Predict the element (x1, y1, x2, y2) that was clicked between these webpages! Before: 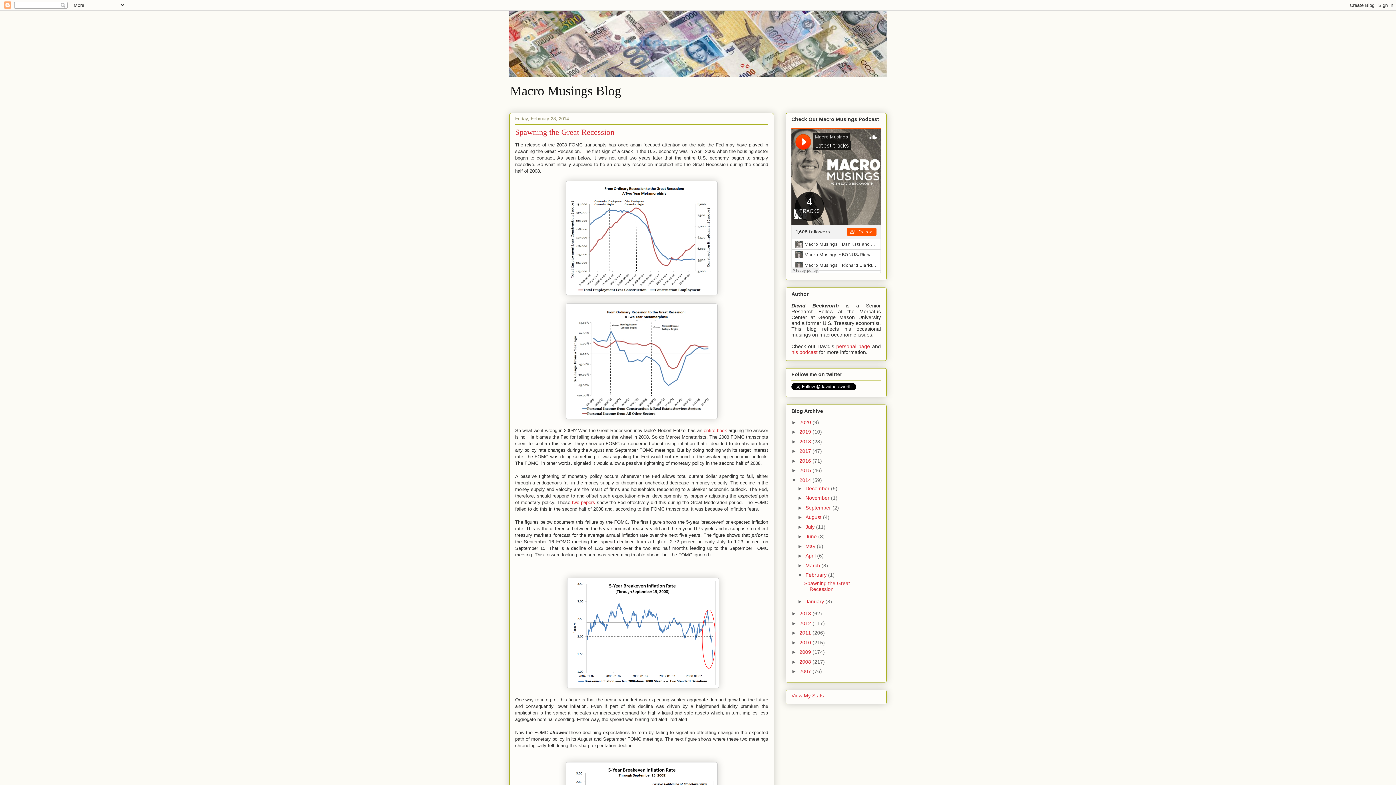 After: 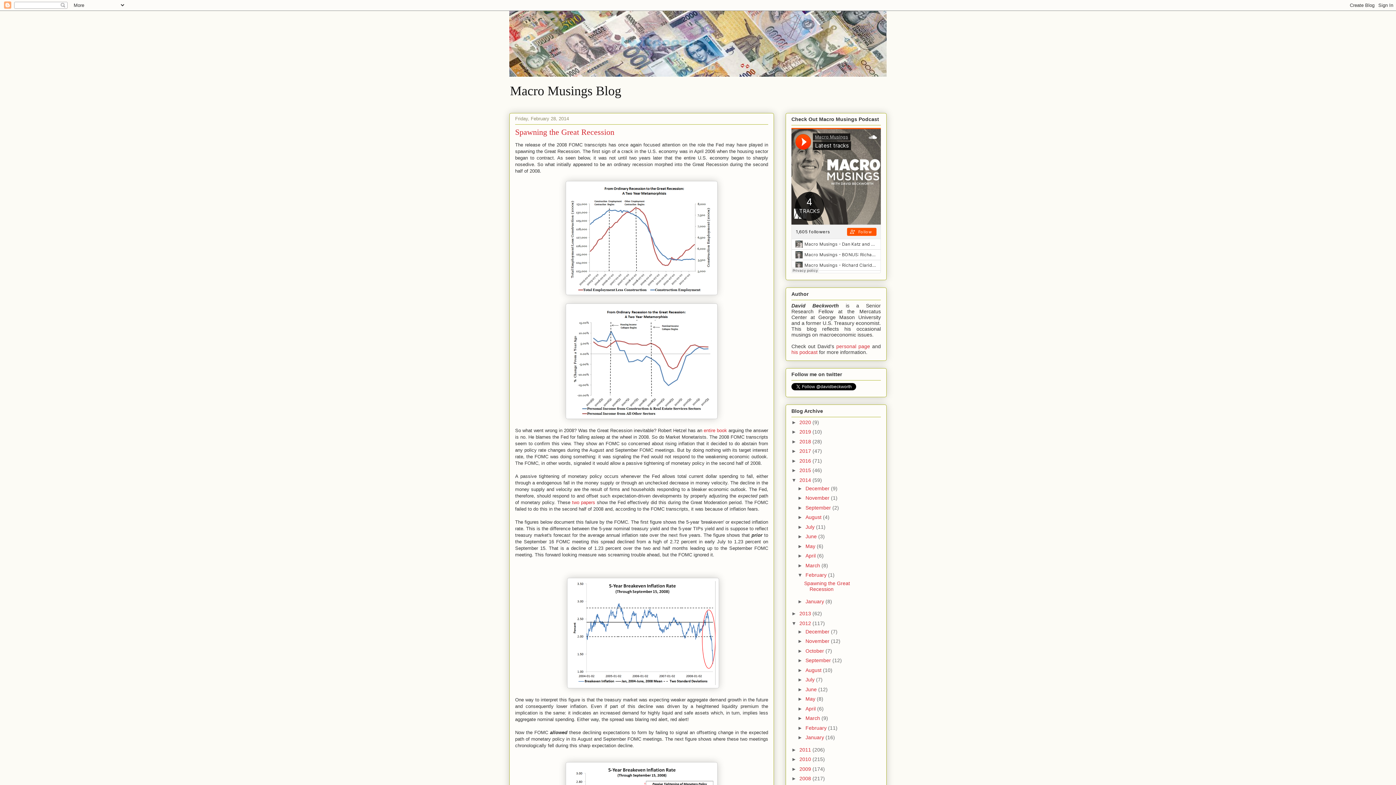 Action: label: ►   bbox: (791, 620, 799, 626)